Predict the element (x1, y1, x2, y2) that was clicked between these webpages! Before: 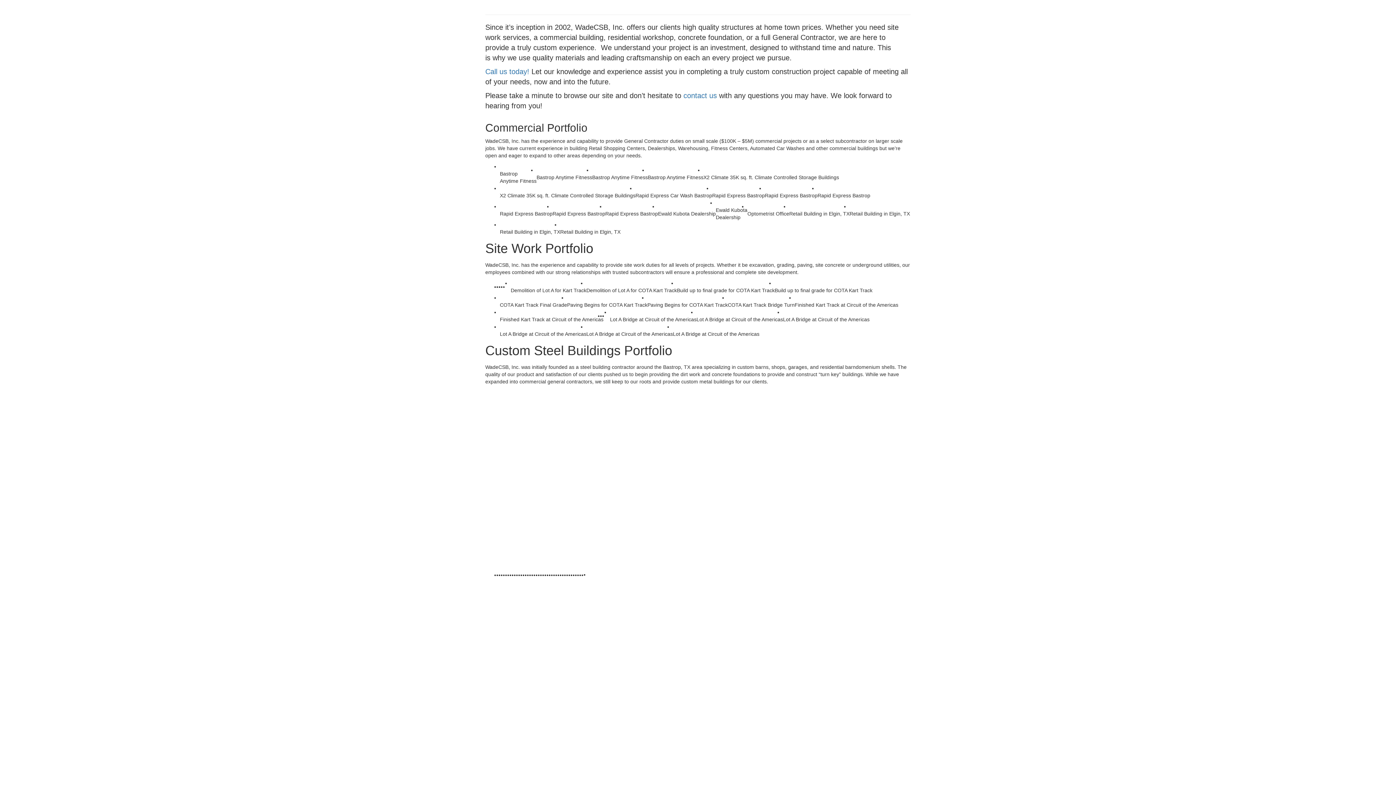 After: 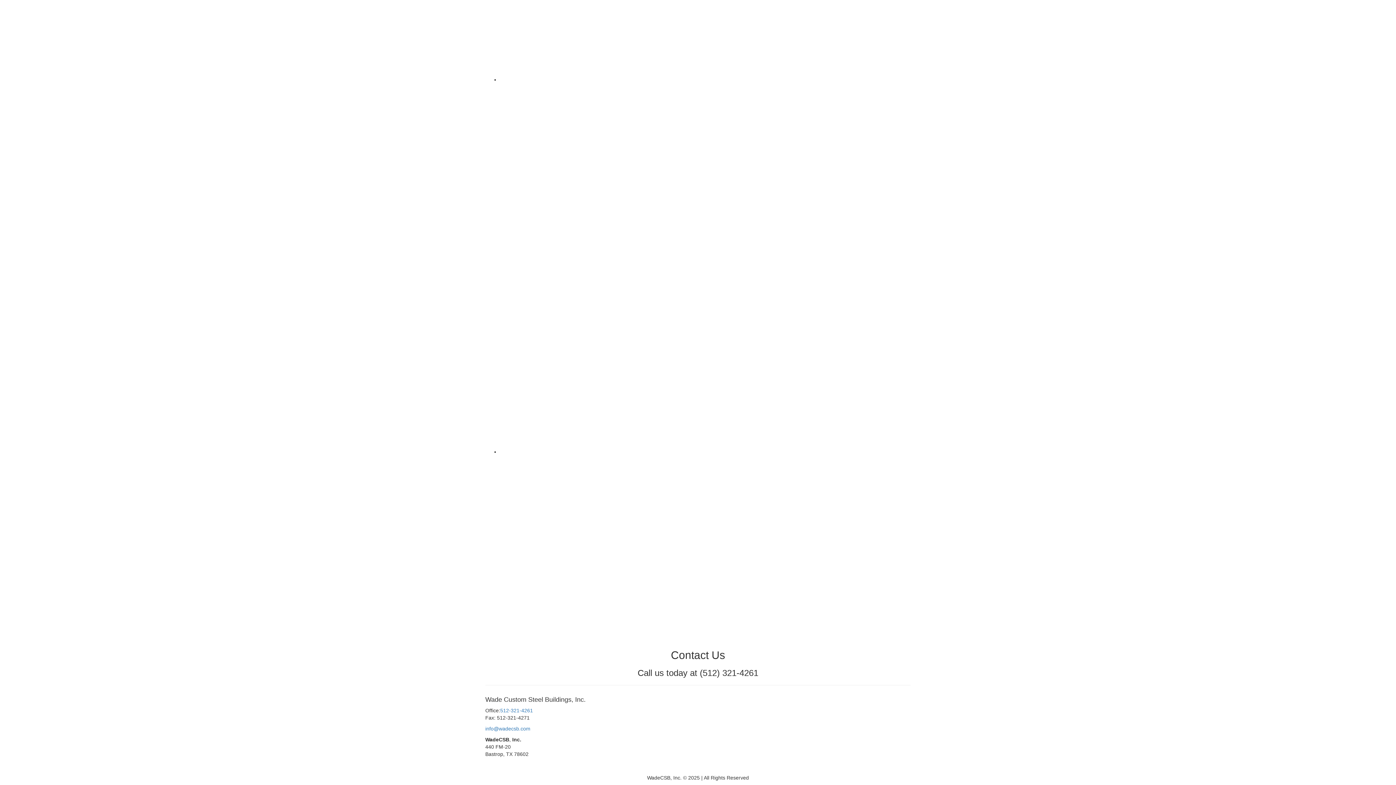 Action: label: contact us bbox: (683, 91, 717, 99)